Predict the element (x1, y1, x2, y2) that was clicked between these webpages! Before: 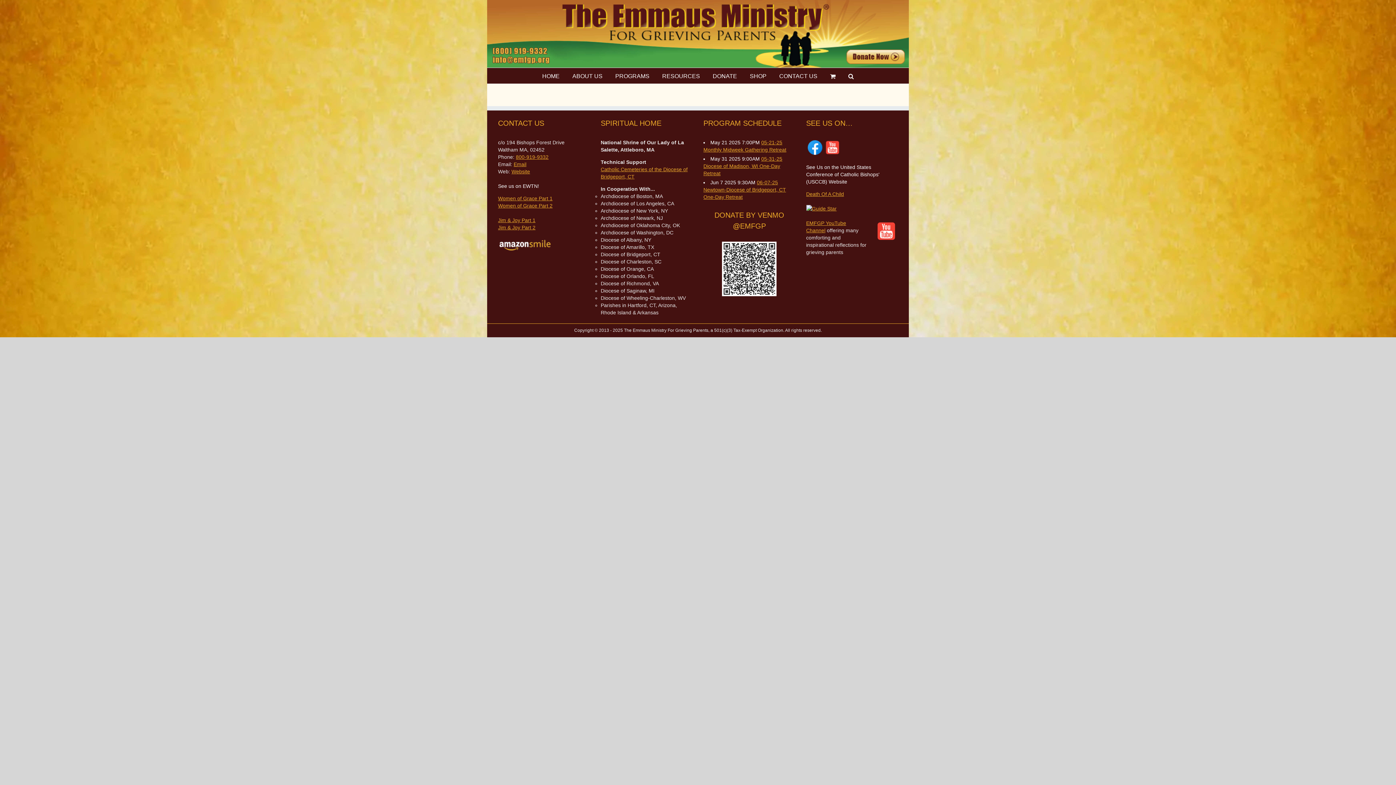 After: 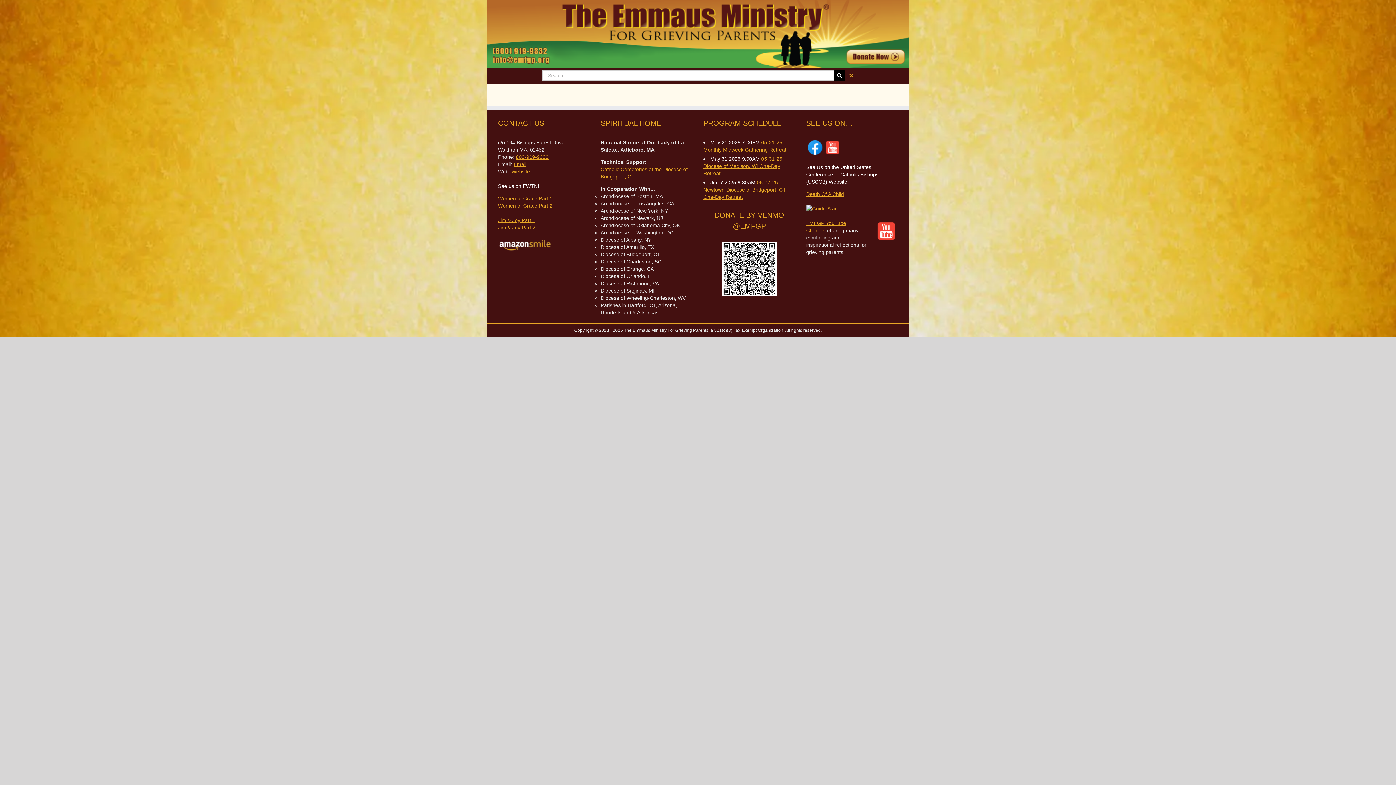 Action: label: Search bbox: (848, 67, 854, 83)